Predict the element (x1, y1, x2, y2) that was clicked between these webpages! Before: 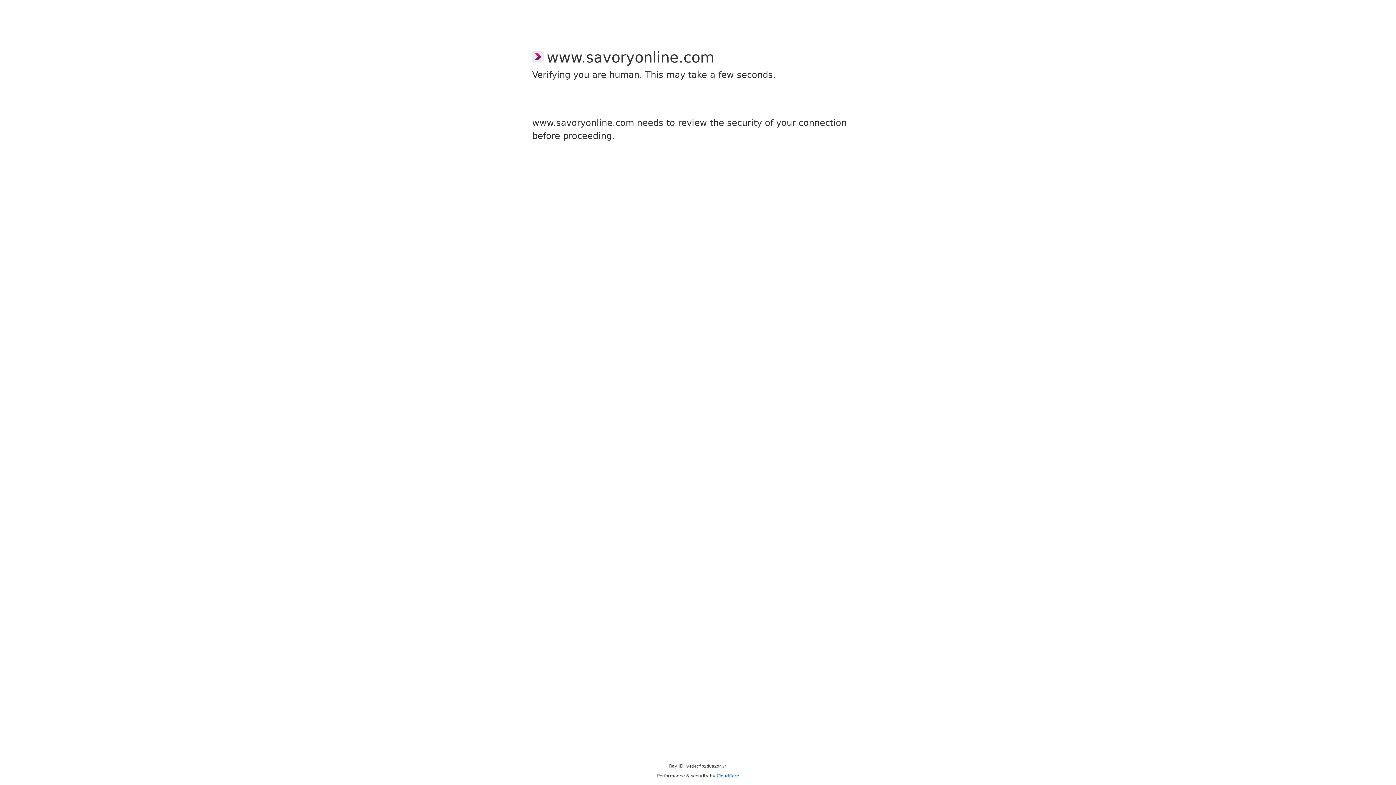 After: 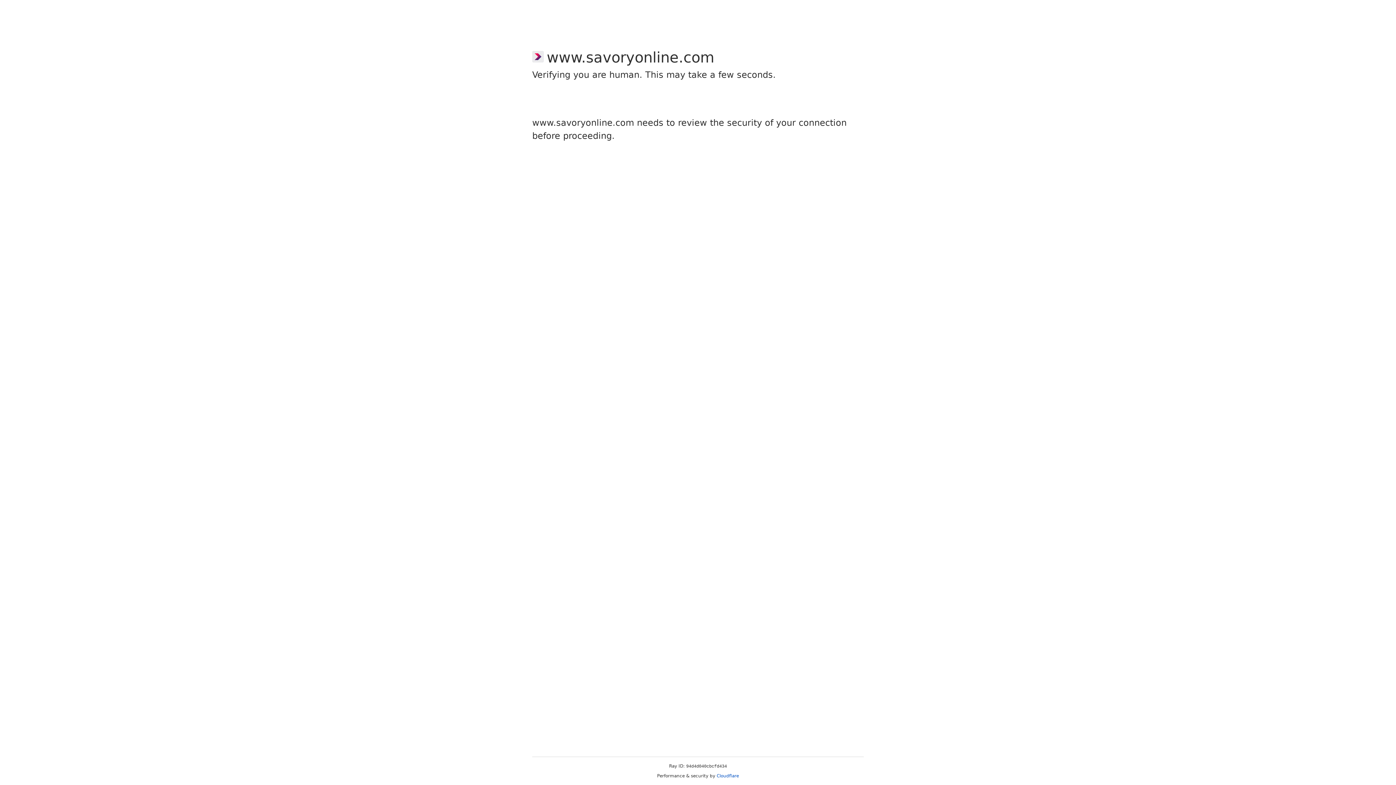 Action: bbox: (716, 773, 739, 778) label: Cloudflare